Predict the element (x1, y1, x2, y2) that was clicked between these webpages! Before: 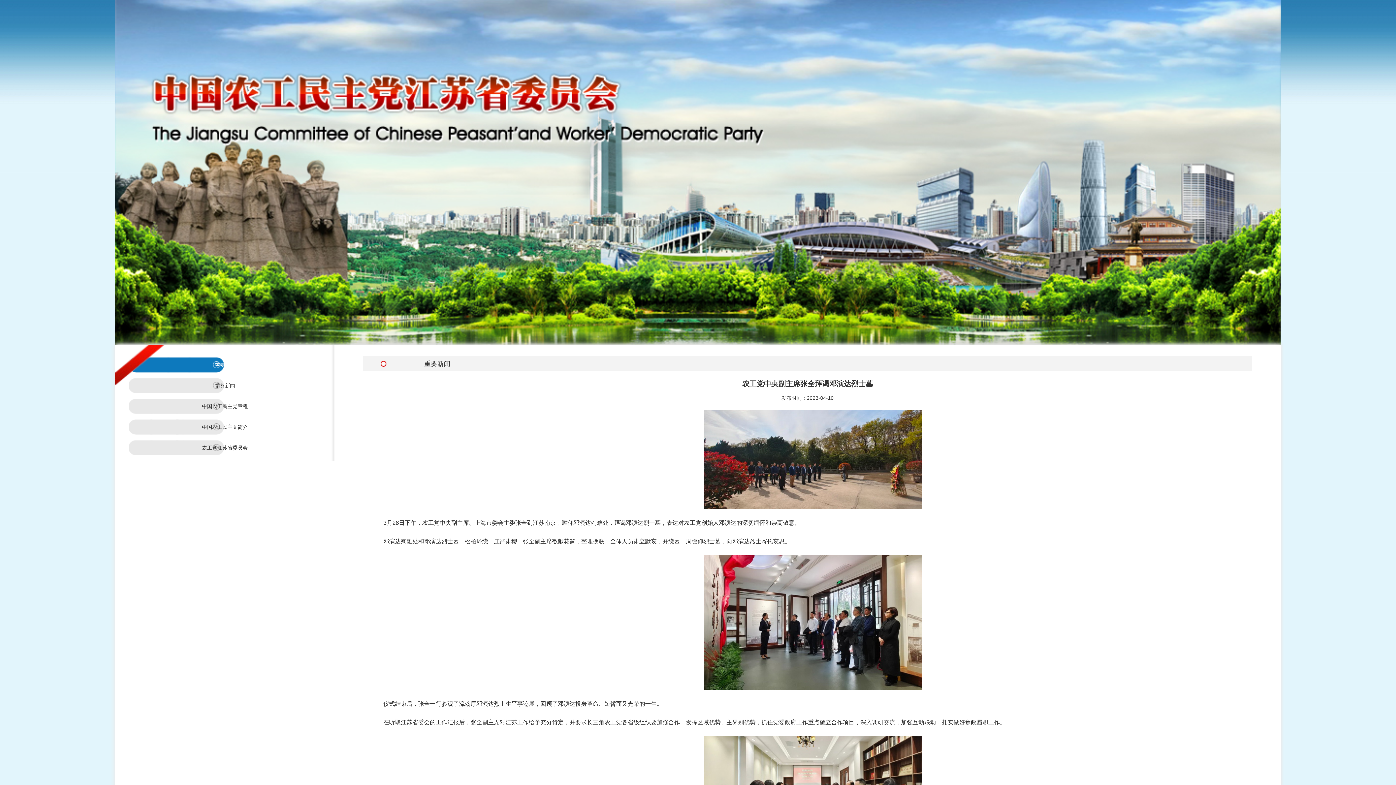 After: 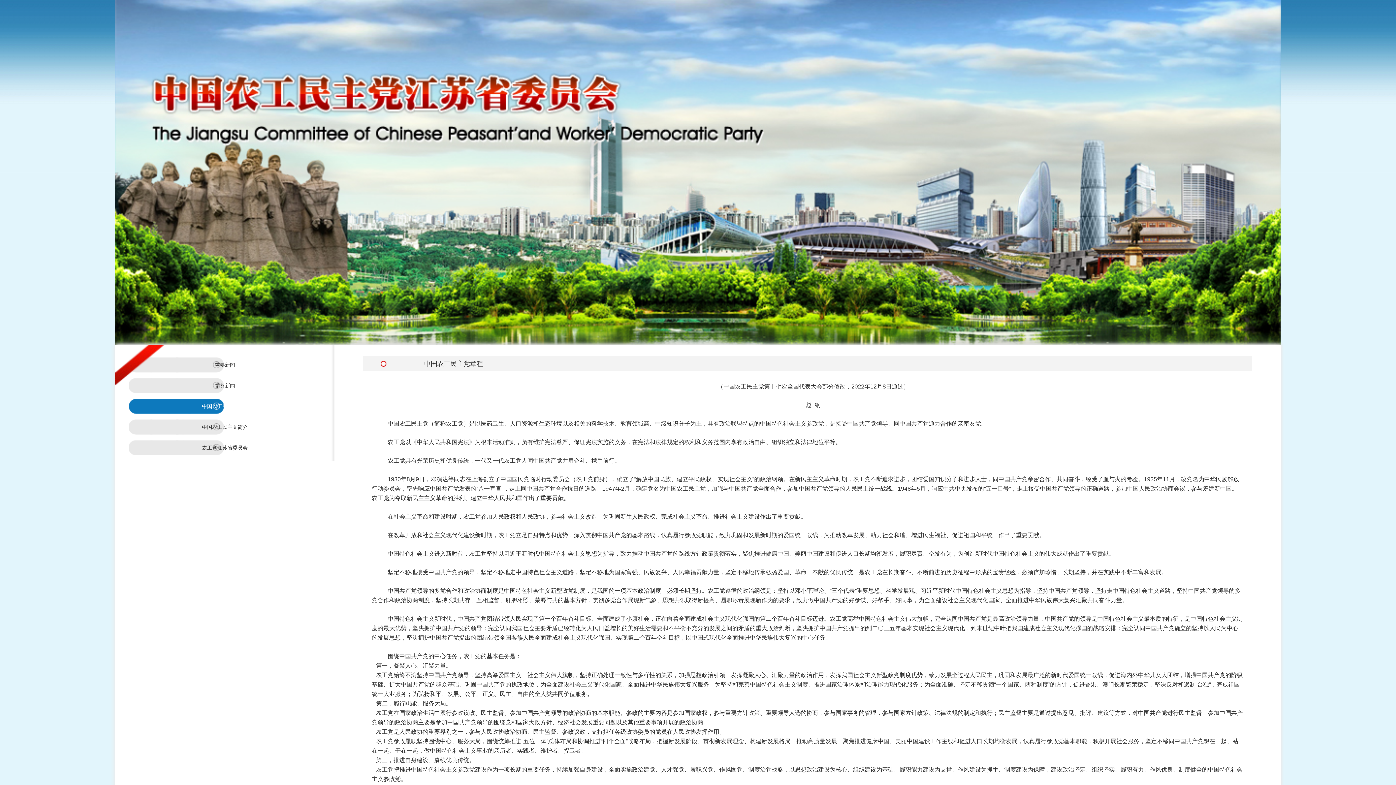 Action: label: 中国农工民主党章程 bbox: (128, 399, 321, 414)